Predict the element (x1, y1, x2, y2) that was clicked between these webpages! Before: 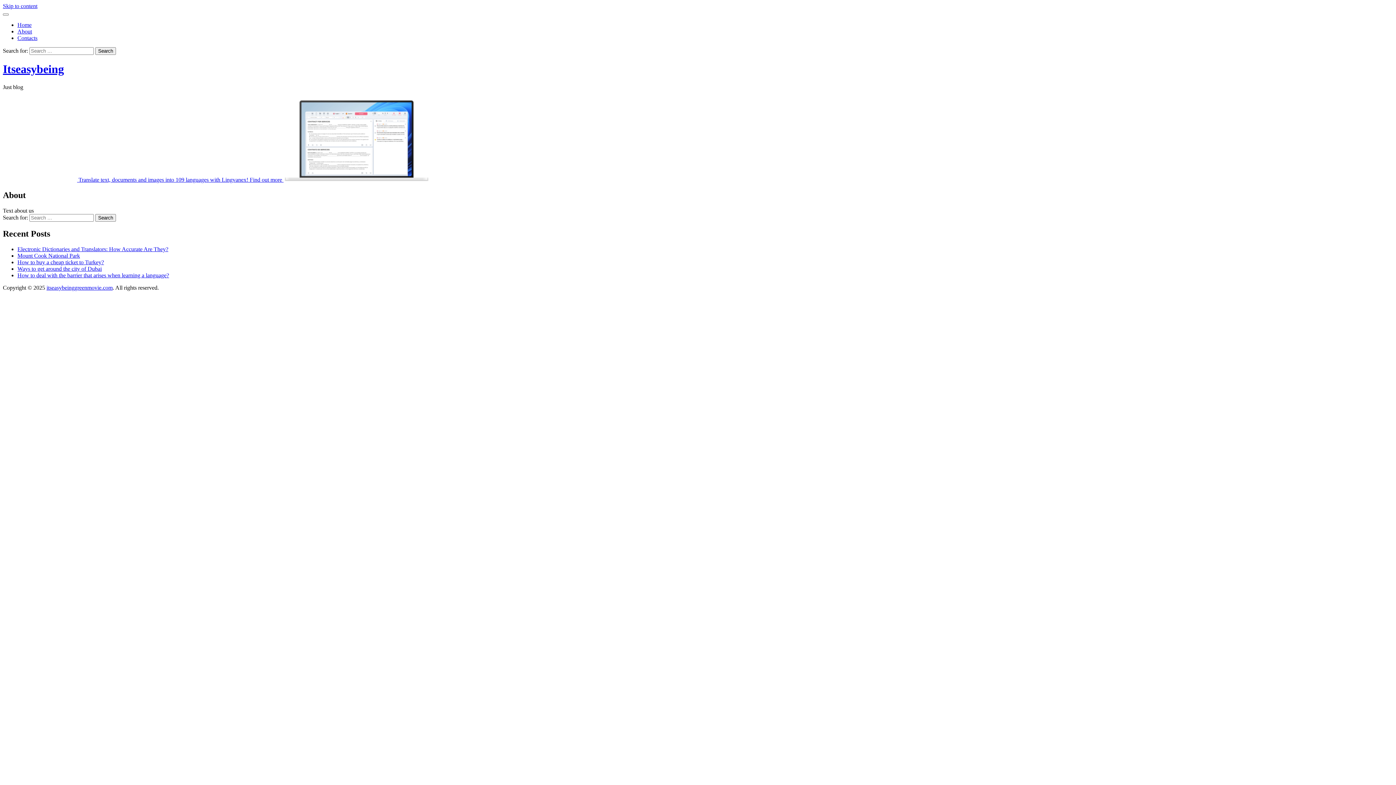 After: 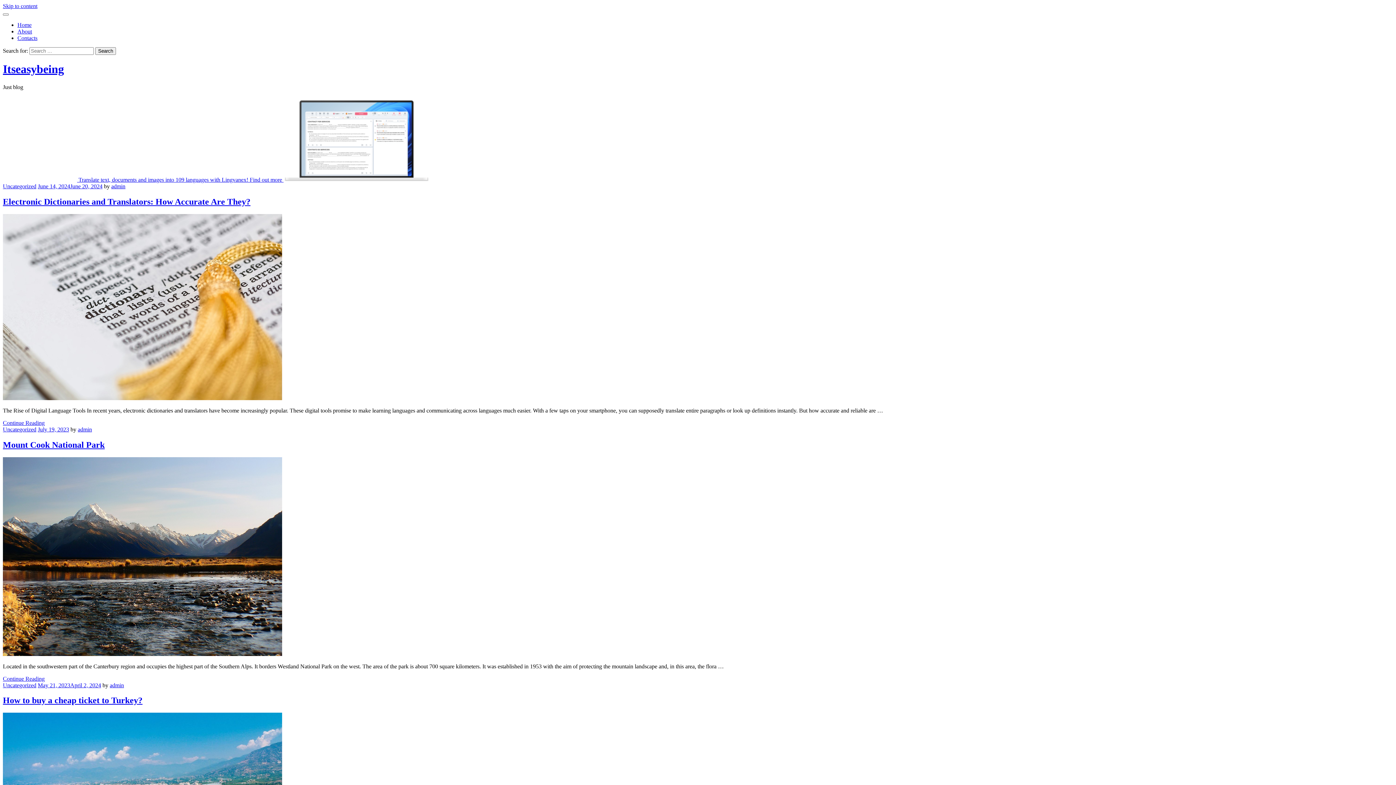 Action: label: Home bbox: (17, 21, 31, 28)